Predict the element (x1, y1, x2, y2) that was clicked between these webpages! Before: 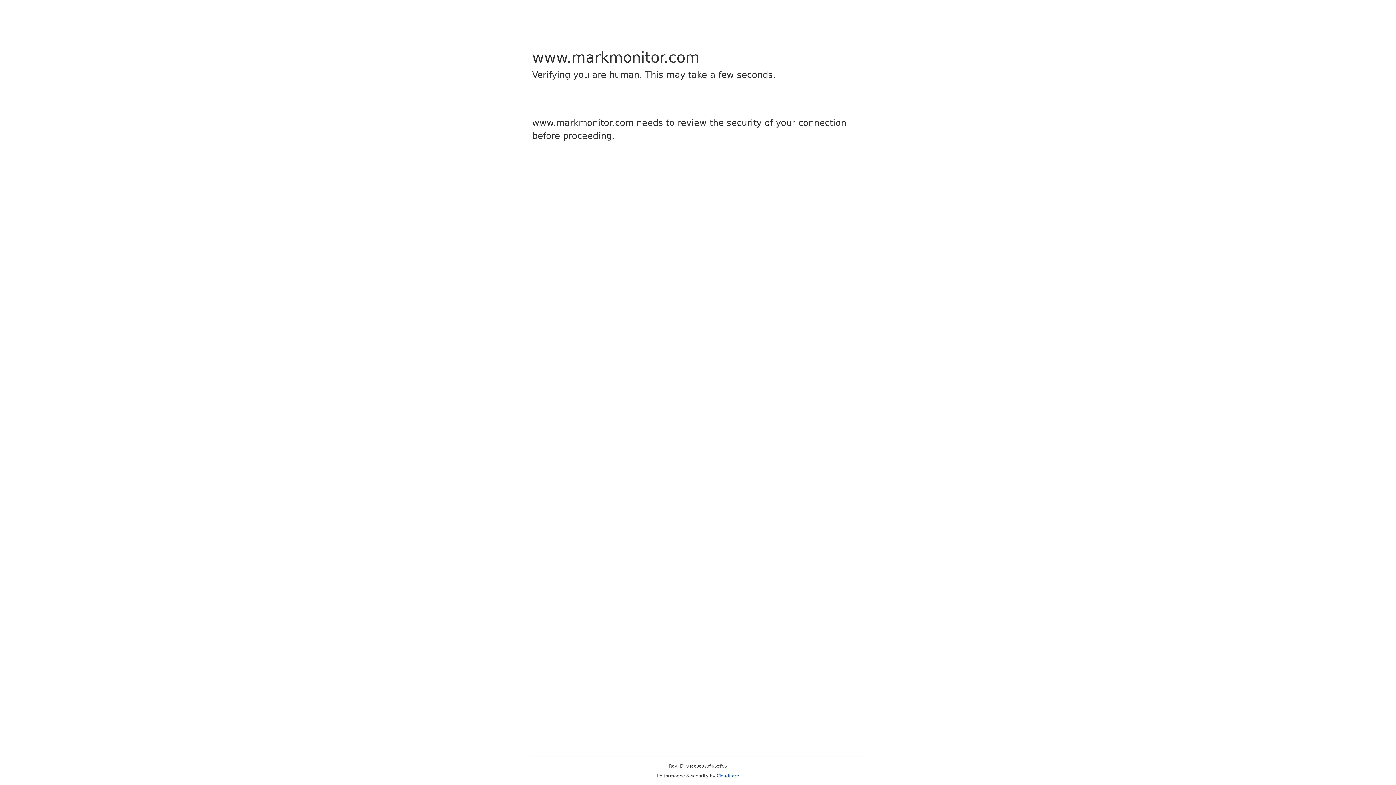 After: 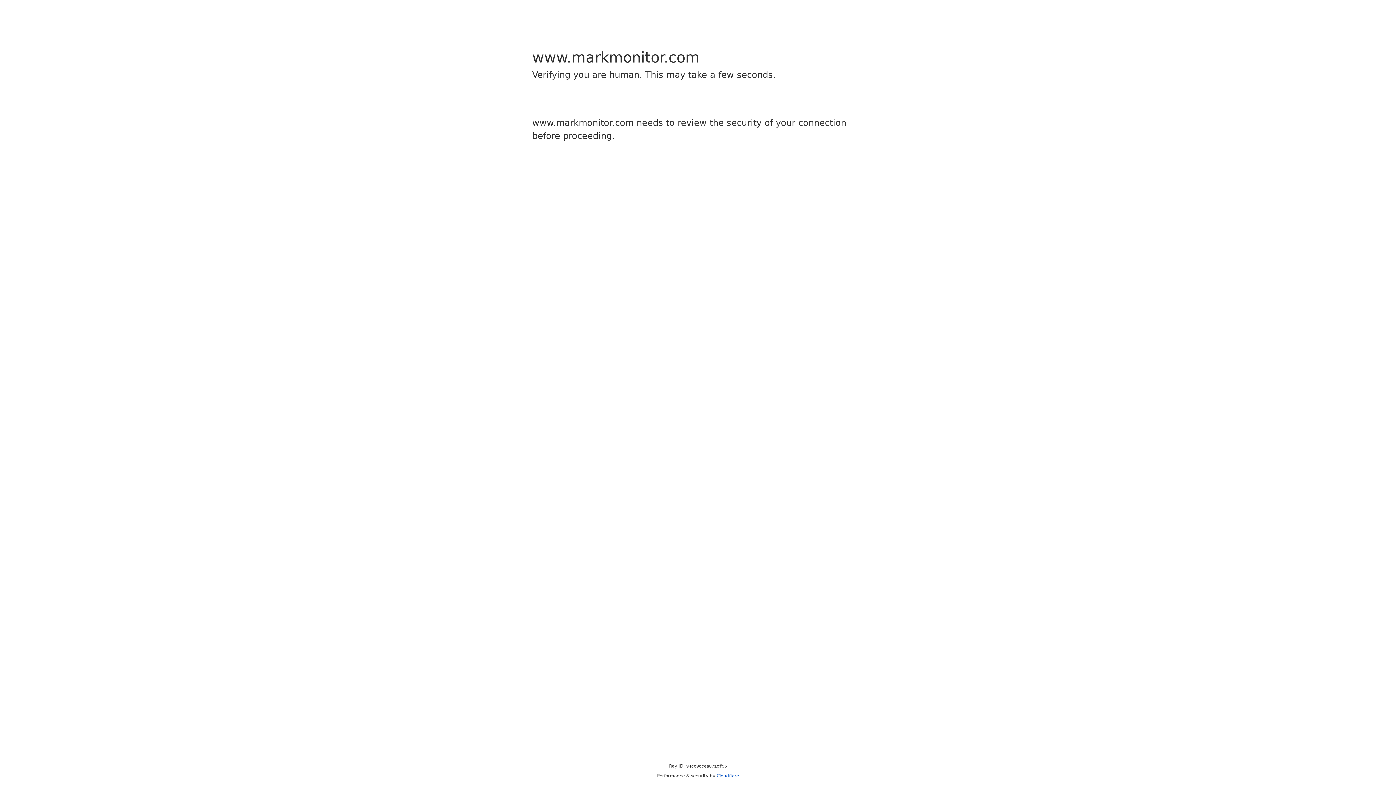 Action: label: Cloudflare bbox: (716, 773, 739, 778)